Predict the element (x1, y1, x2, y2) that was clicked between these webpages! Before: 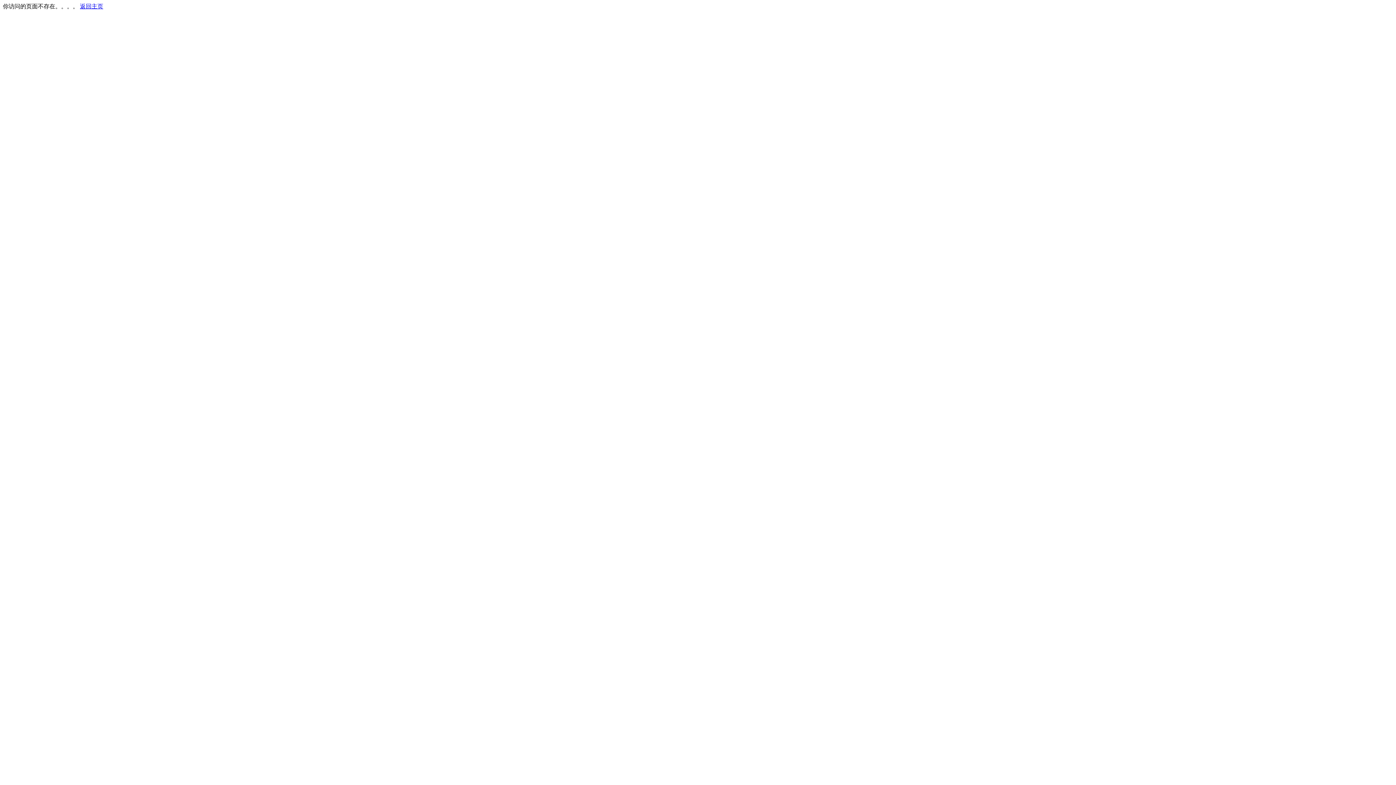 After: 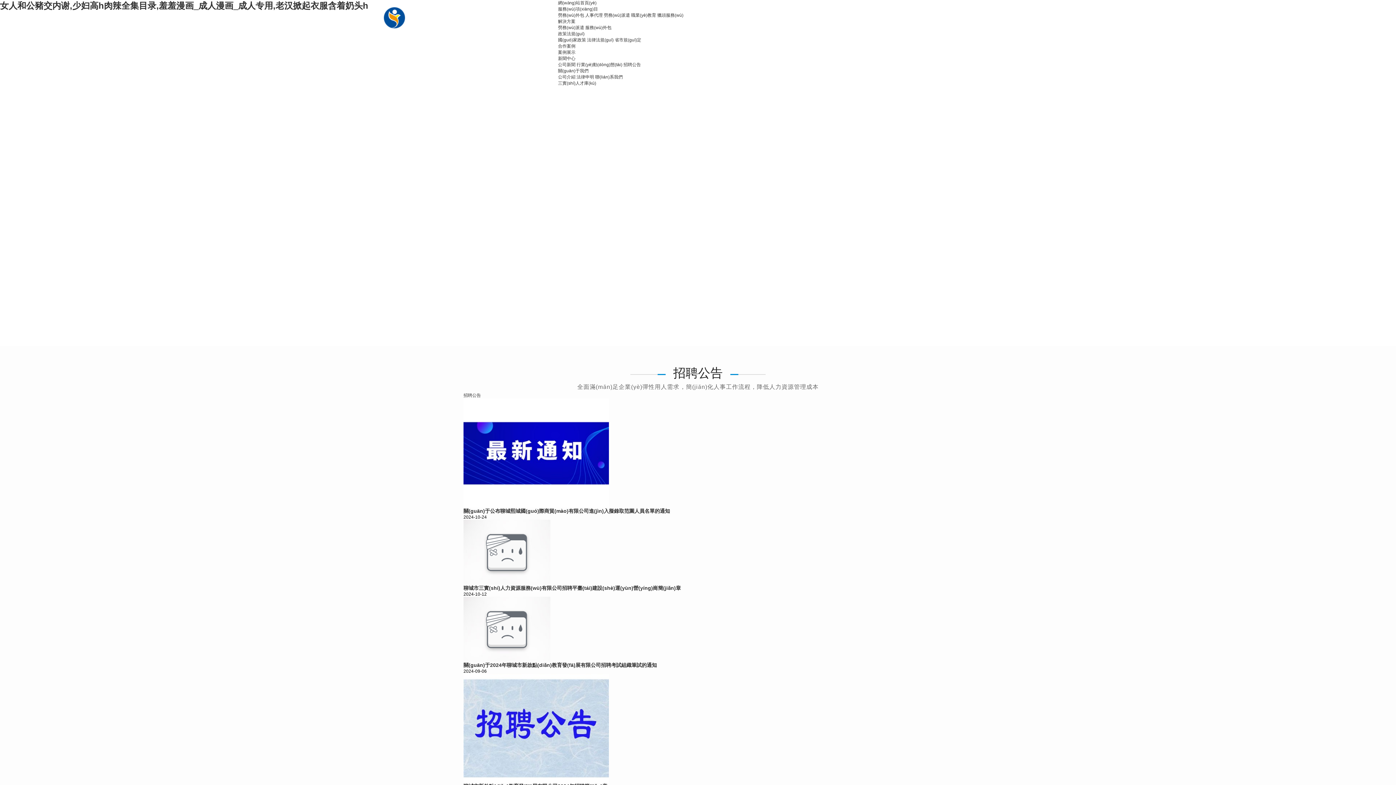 Action: label: 返回主页 bbox: (80, 3, 103, 9)